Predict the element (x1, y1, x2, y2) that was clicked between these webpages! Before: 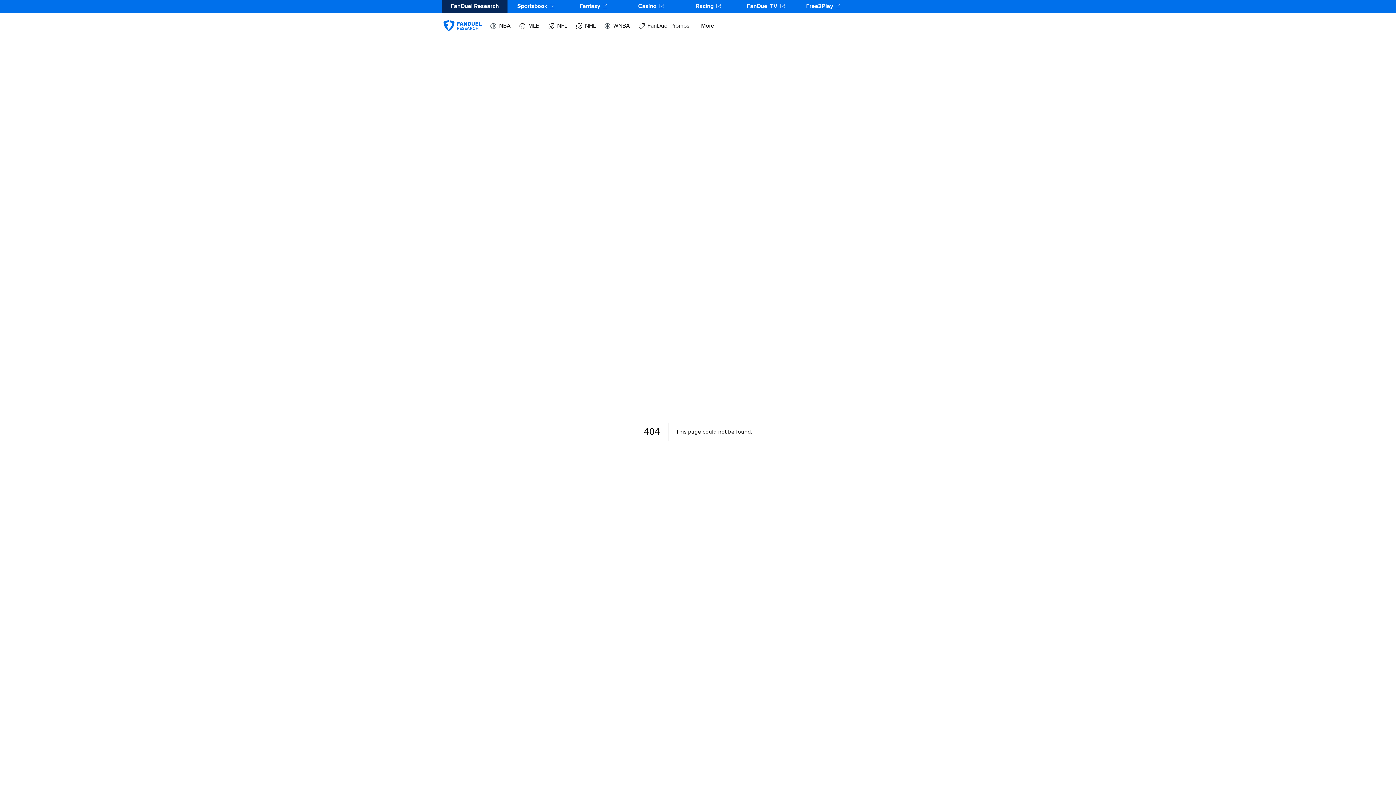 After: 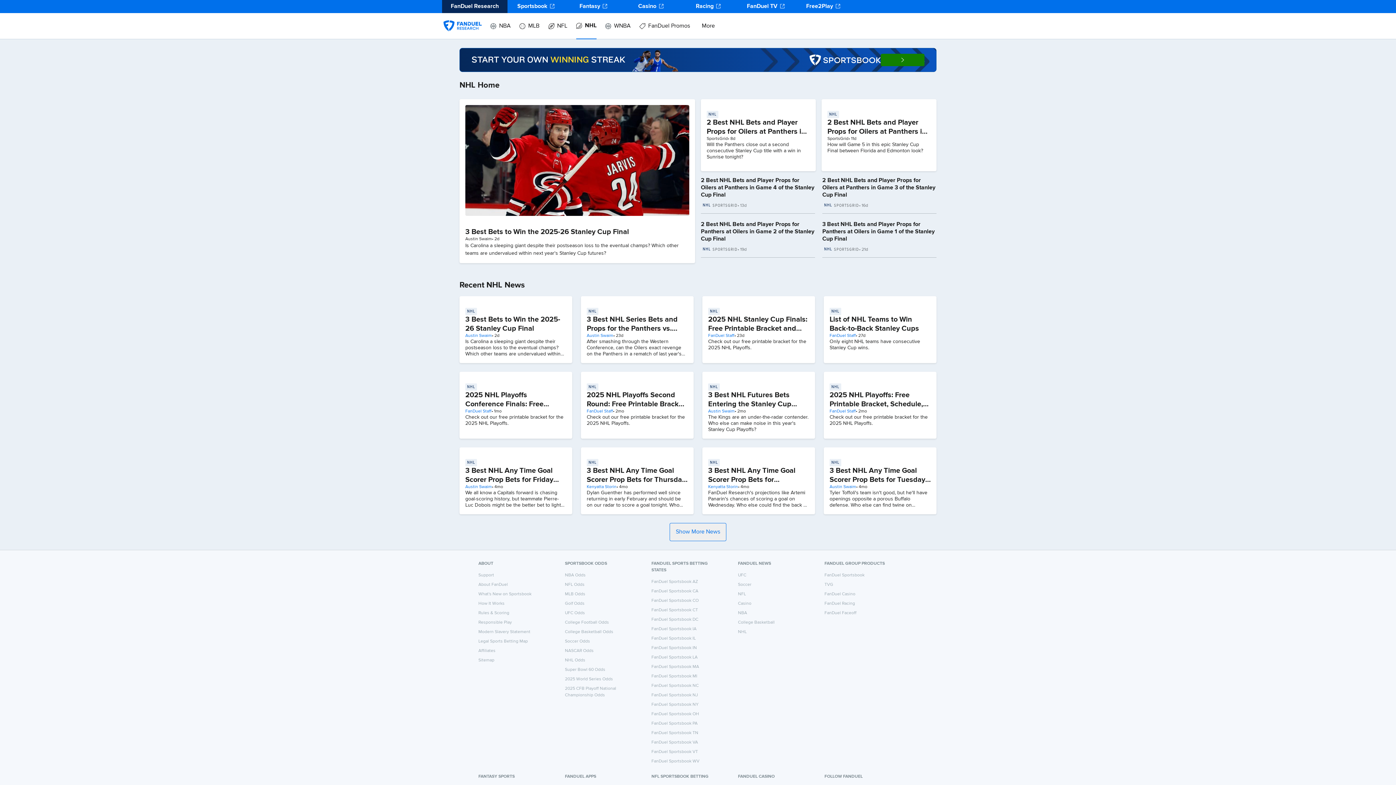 Action: bbox: (576, 13, 596, 39) label: NHL